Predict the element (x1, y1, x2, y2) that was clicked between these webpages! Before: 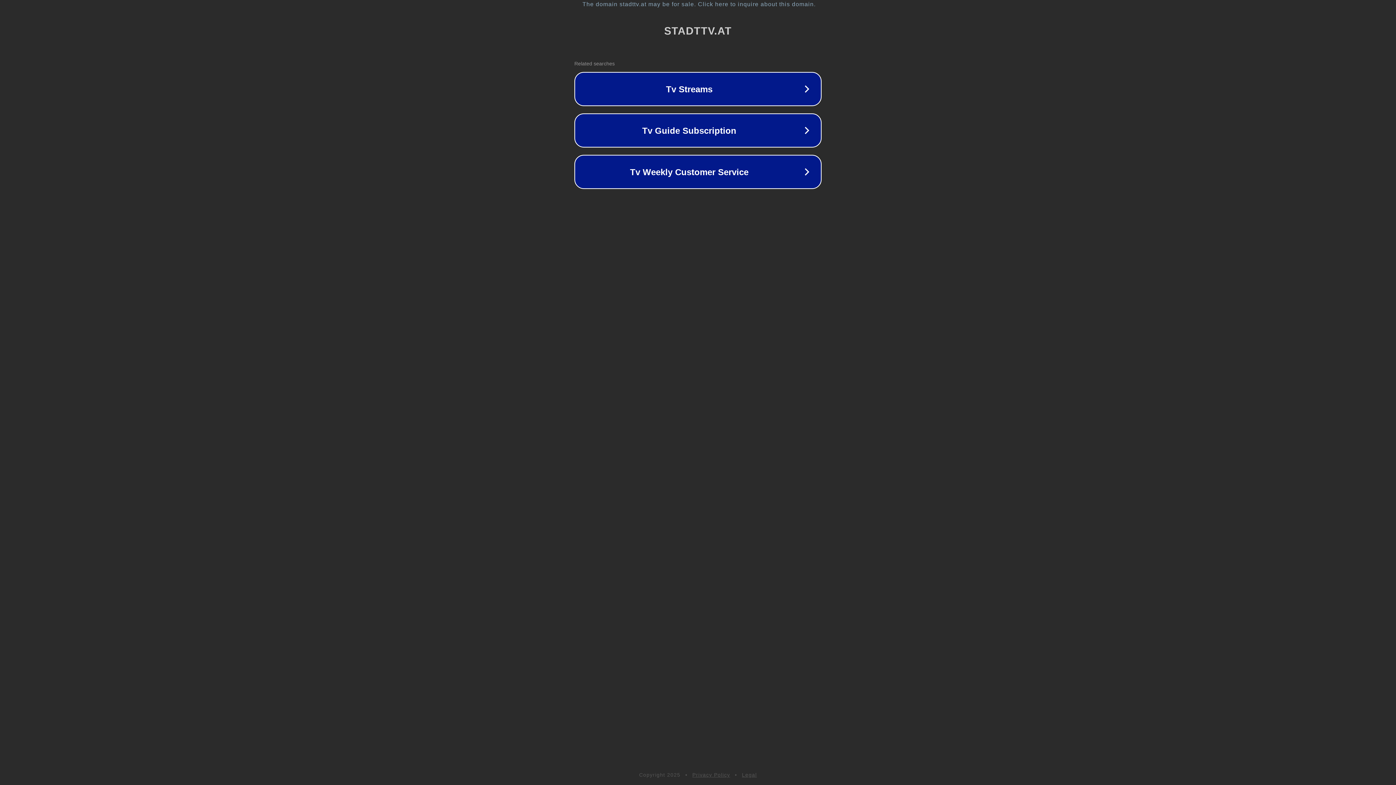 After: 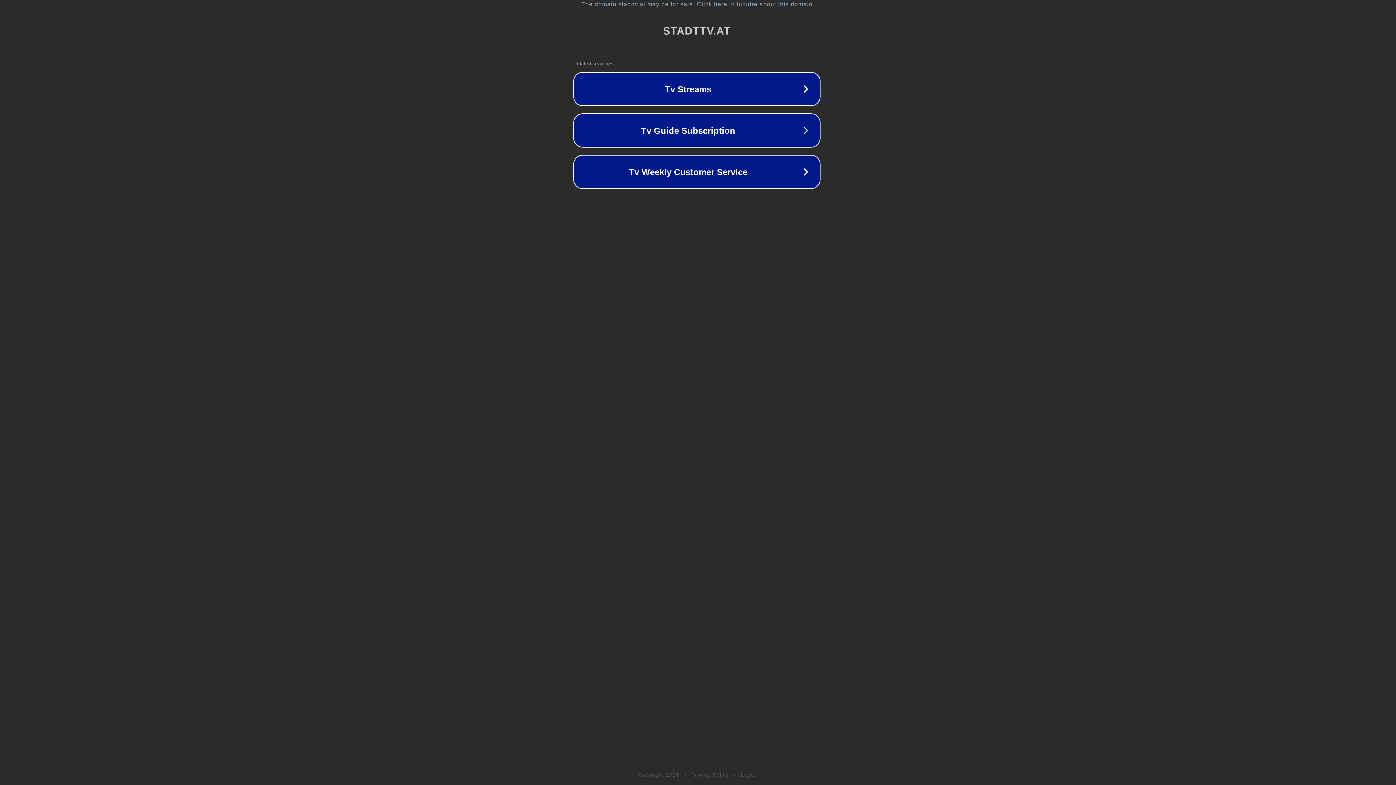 Action: bbox: (1, 1, 1397, 7) label: The domain stadttv.at may be for sale. Click here to inquire about this domain.